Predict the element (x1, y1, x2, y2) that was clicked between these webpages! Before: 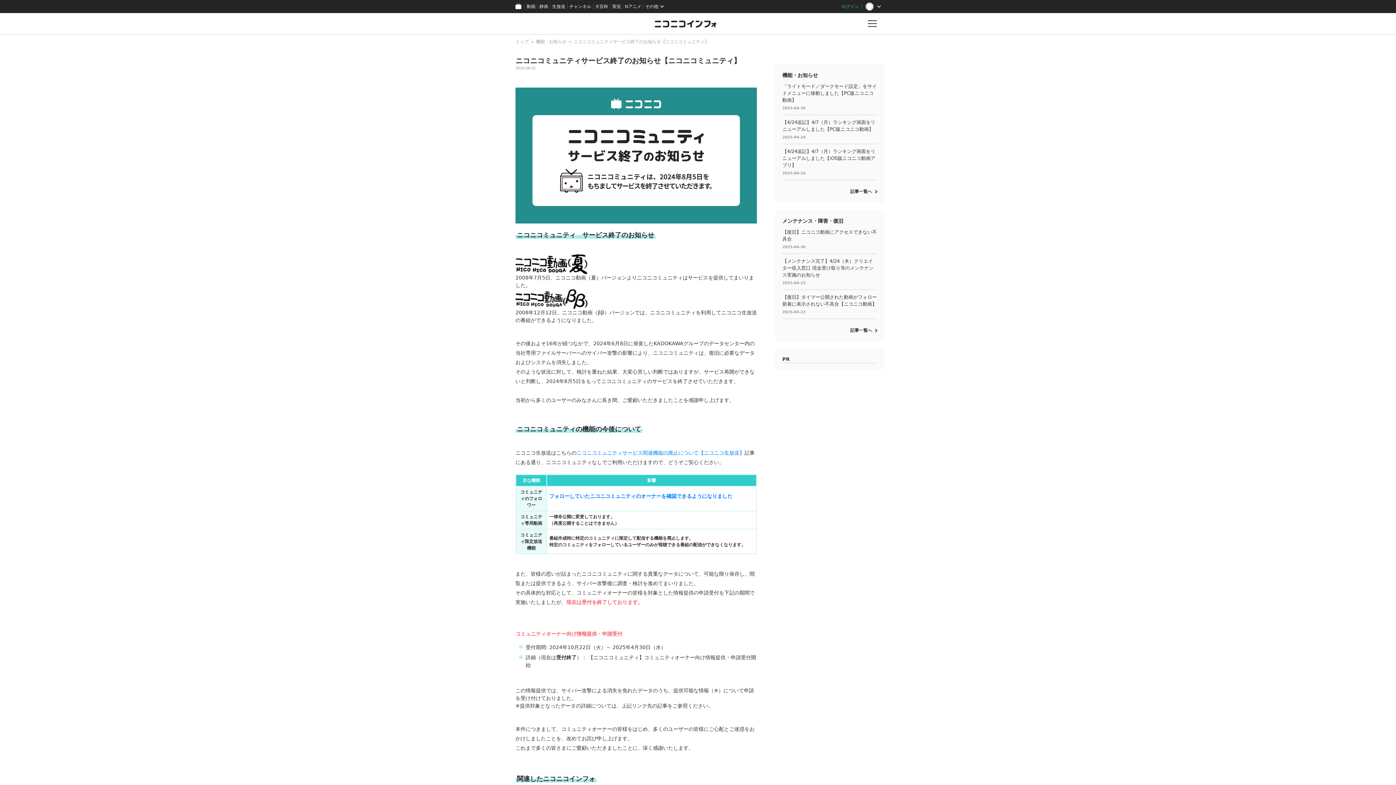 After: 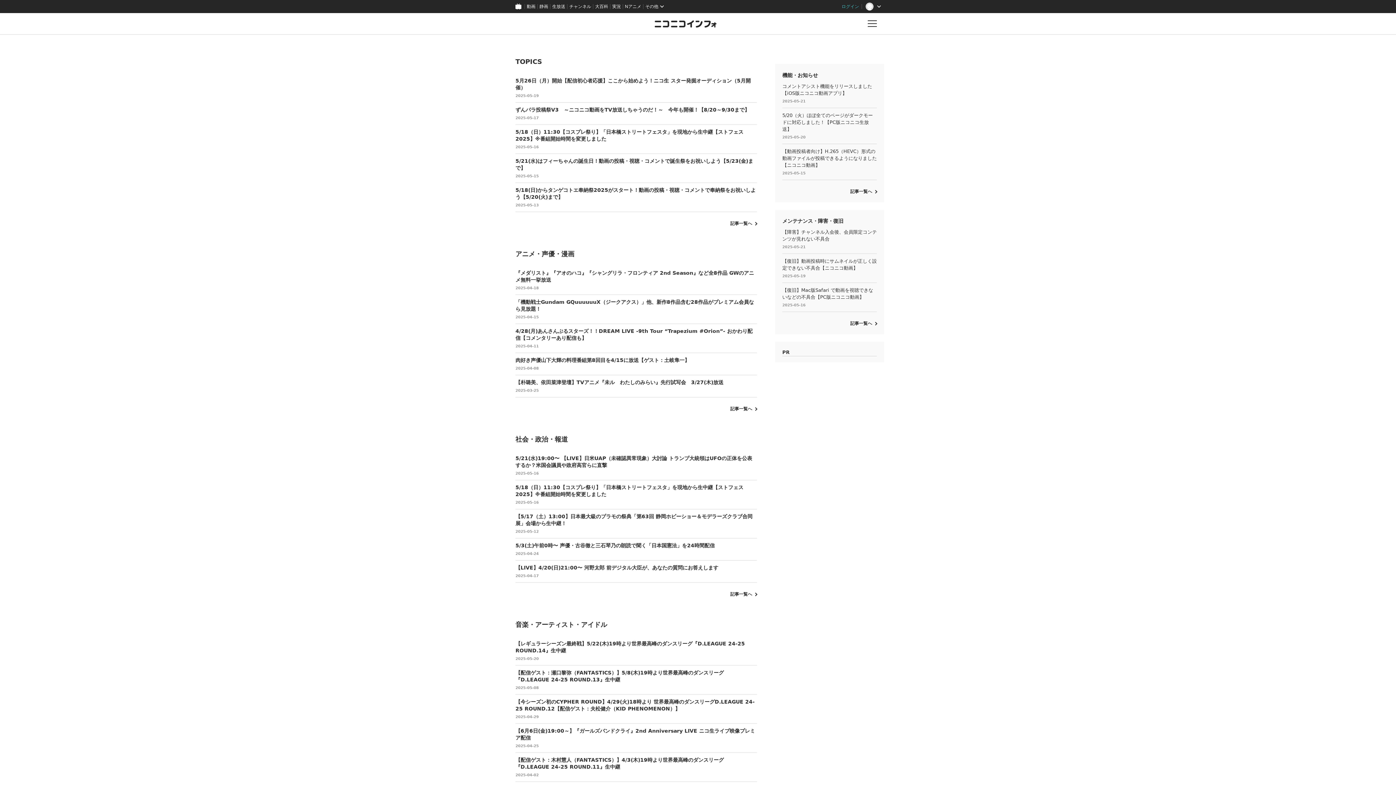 Action: bbox: (515, 39, 528, 44) label: トップ